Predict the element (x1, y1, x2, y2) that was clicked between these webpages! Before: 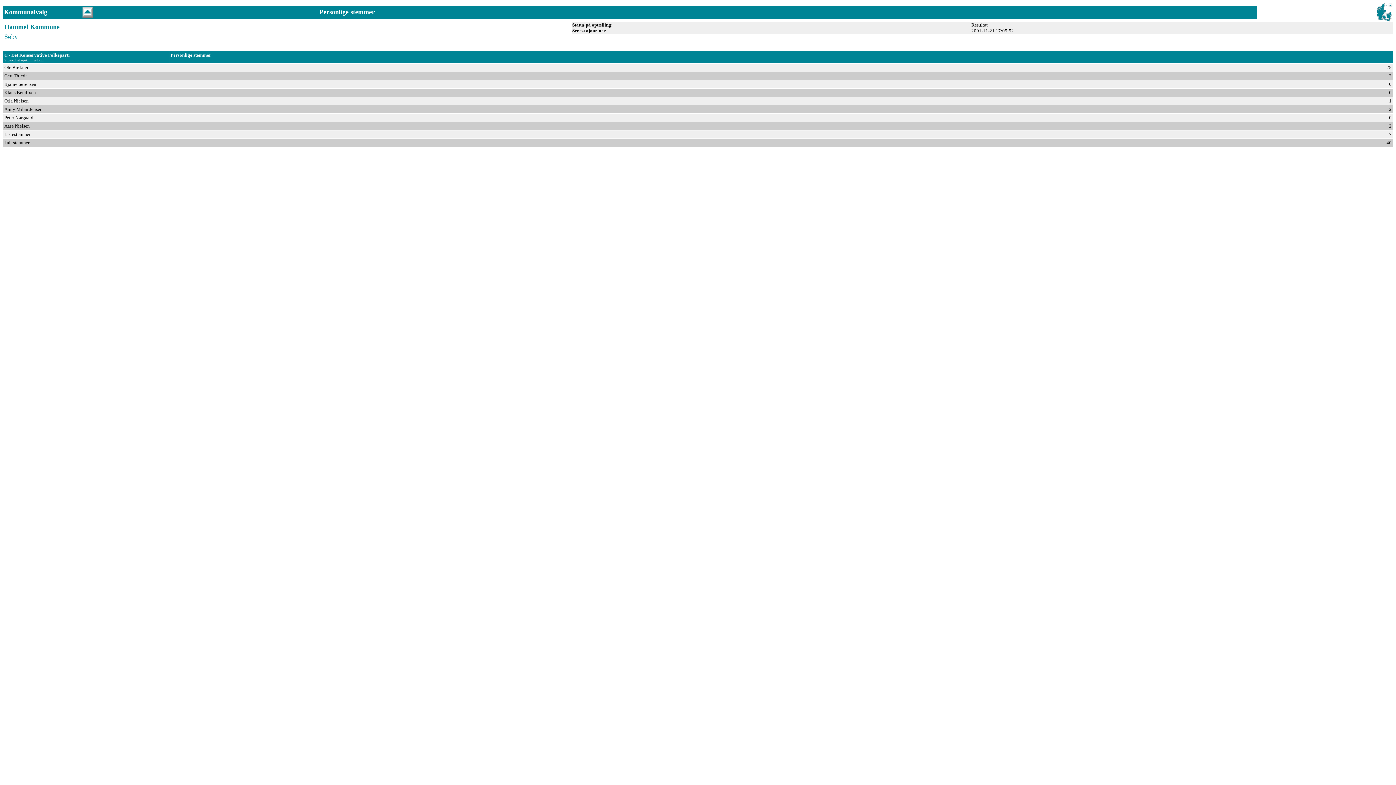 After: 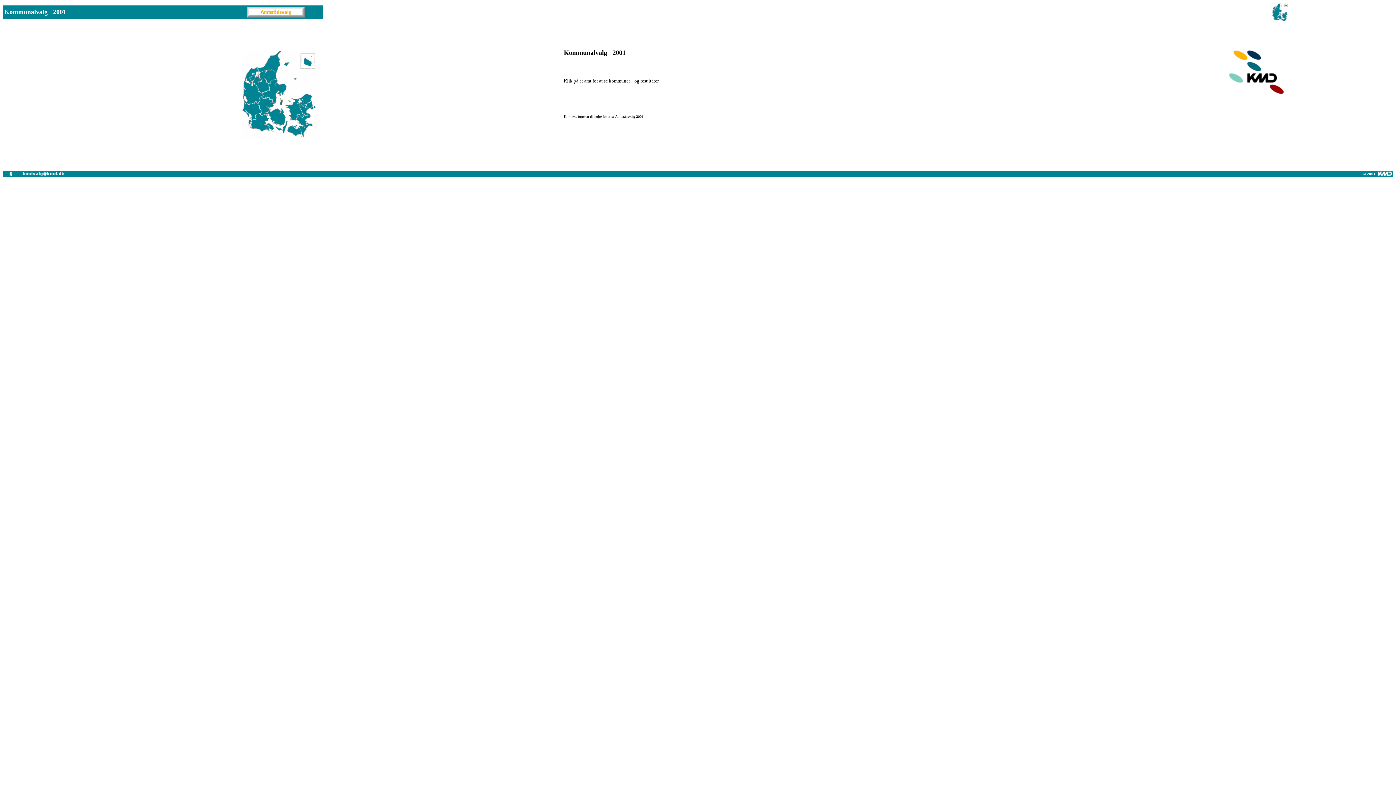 Action: bbox: (1377, 2, 1393, 9)